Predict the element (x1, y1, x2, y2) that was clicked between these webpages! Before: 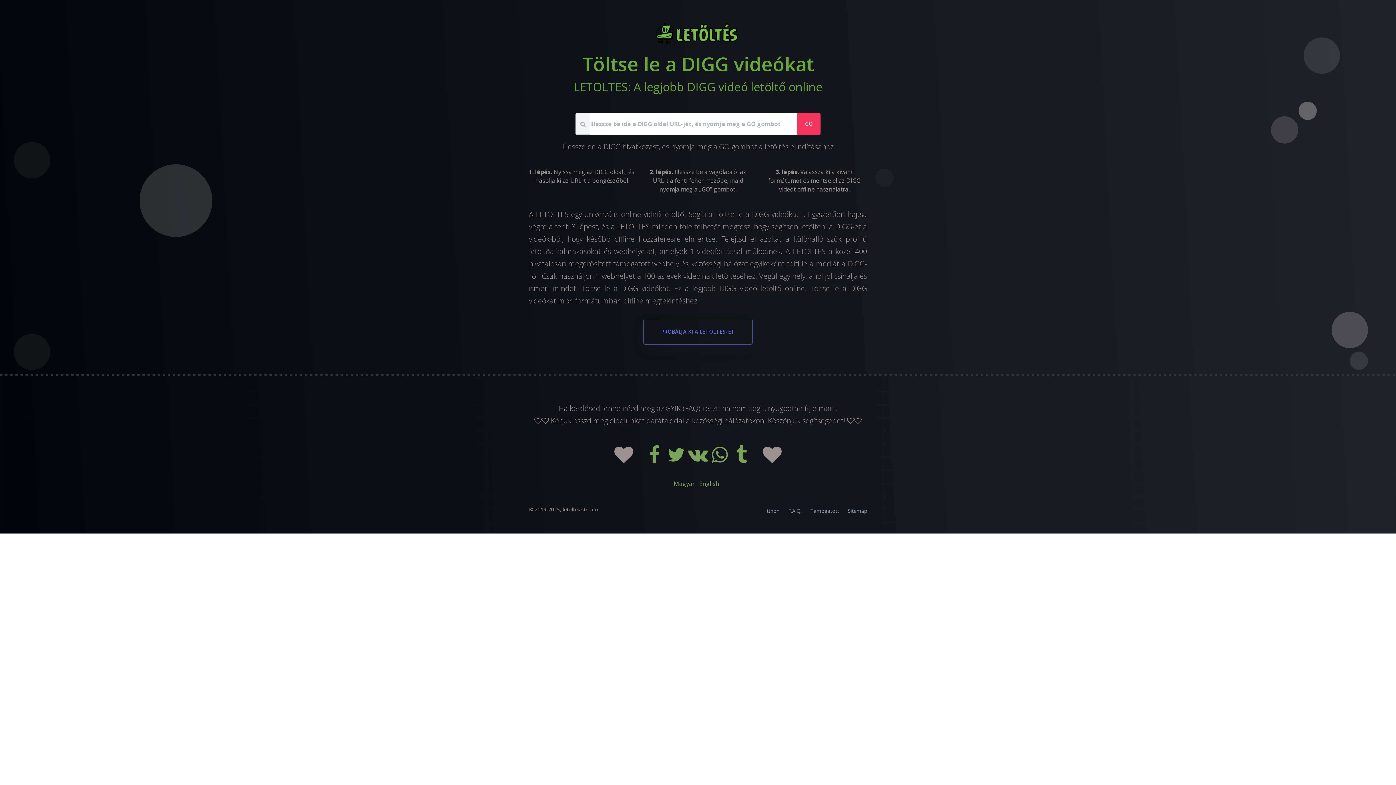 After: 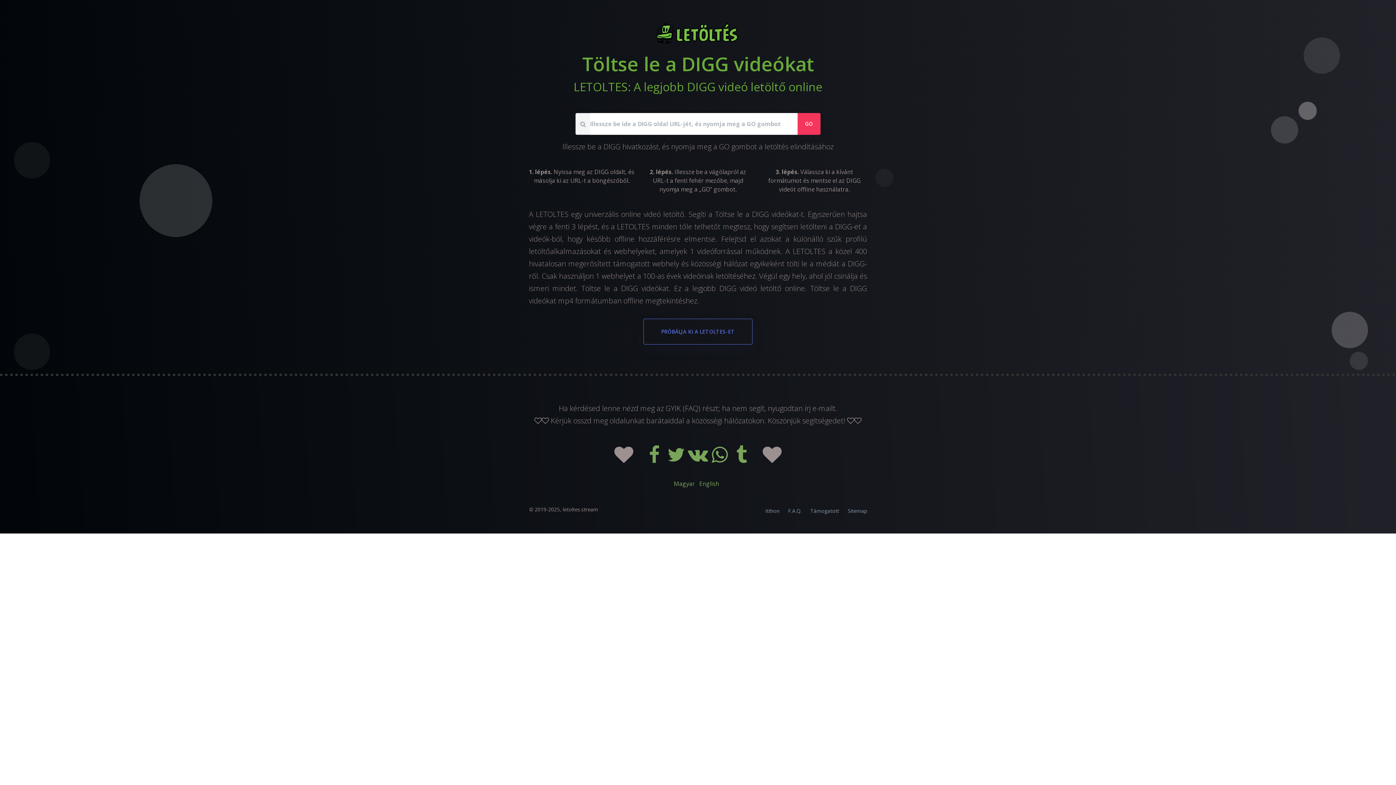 Action: bbox: (797, 113, 820, 134) label: GO